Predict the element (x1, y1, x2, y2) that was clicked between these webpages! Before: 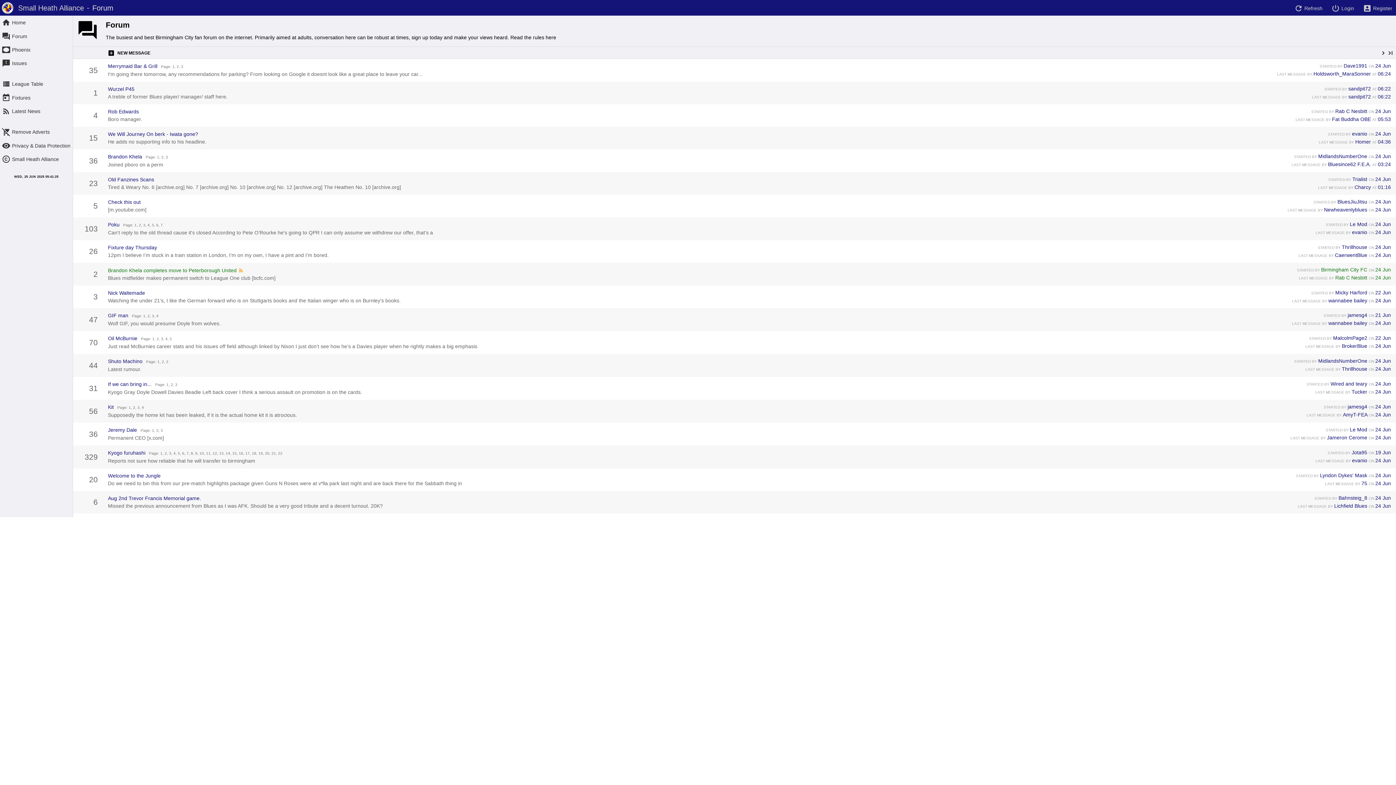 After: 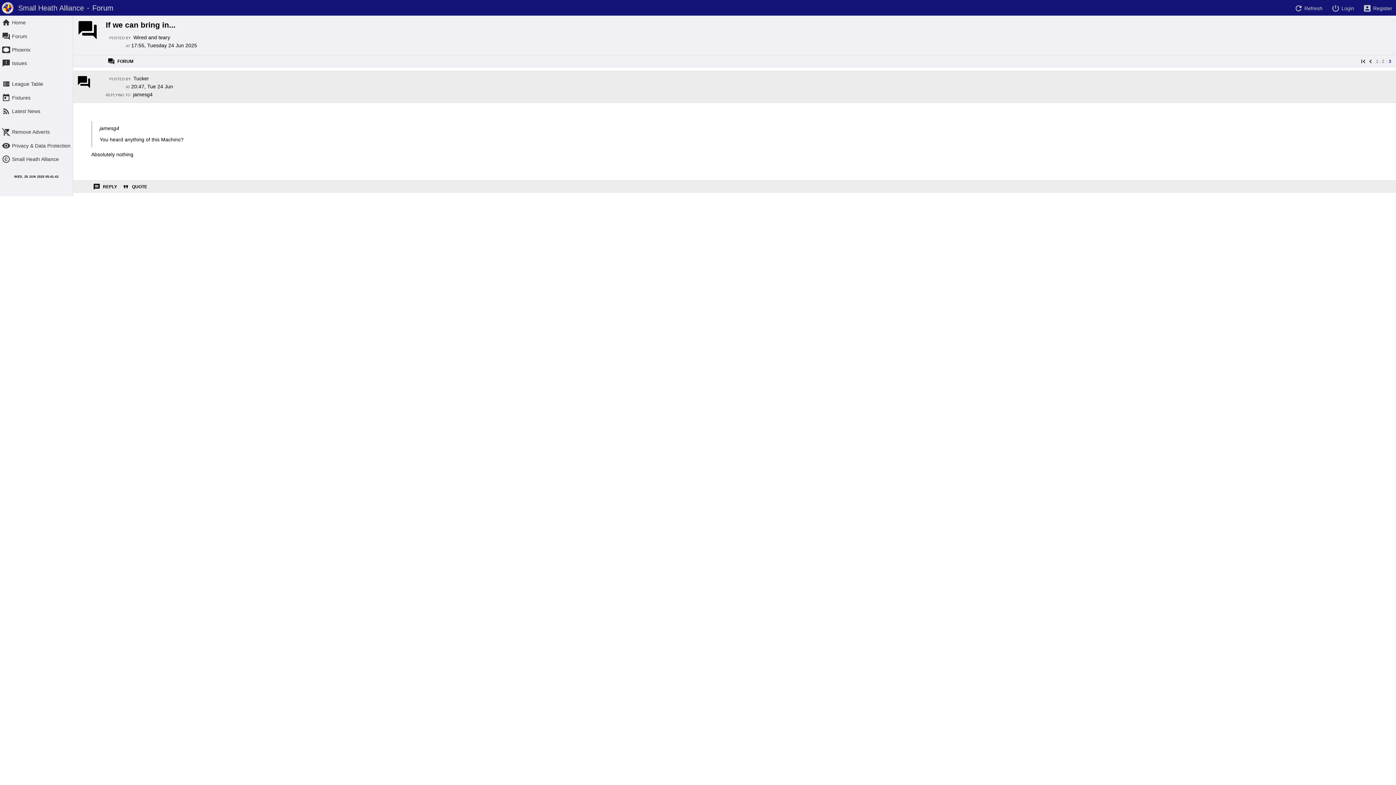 Action: bbox: (175, 382, 177, 386) label: 3